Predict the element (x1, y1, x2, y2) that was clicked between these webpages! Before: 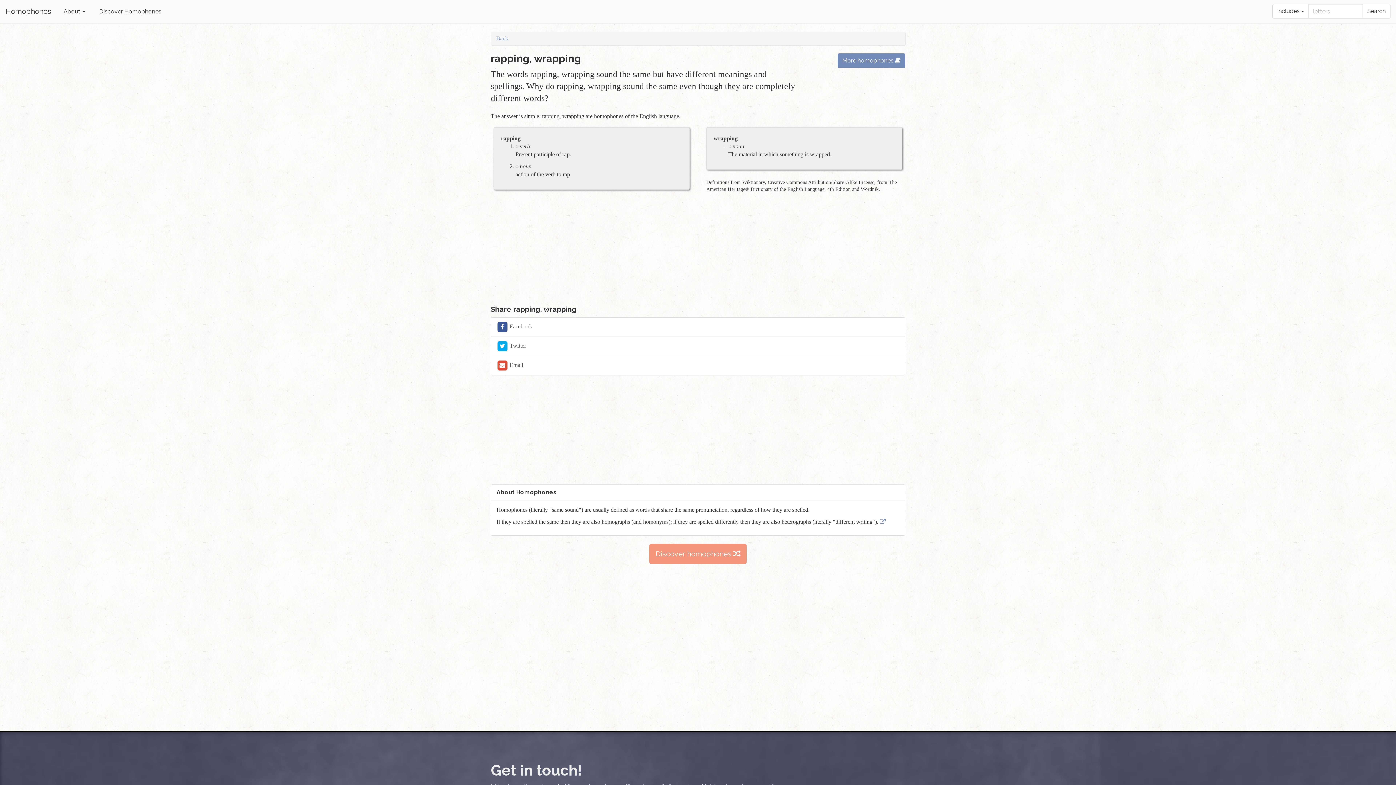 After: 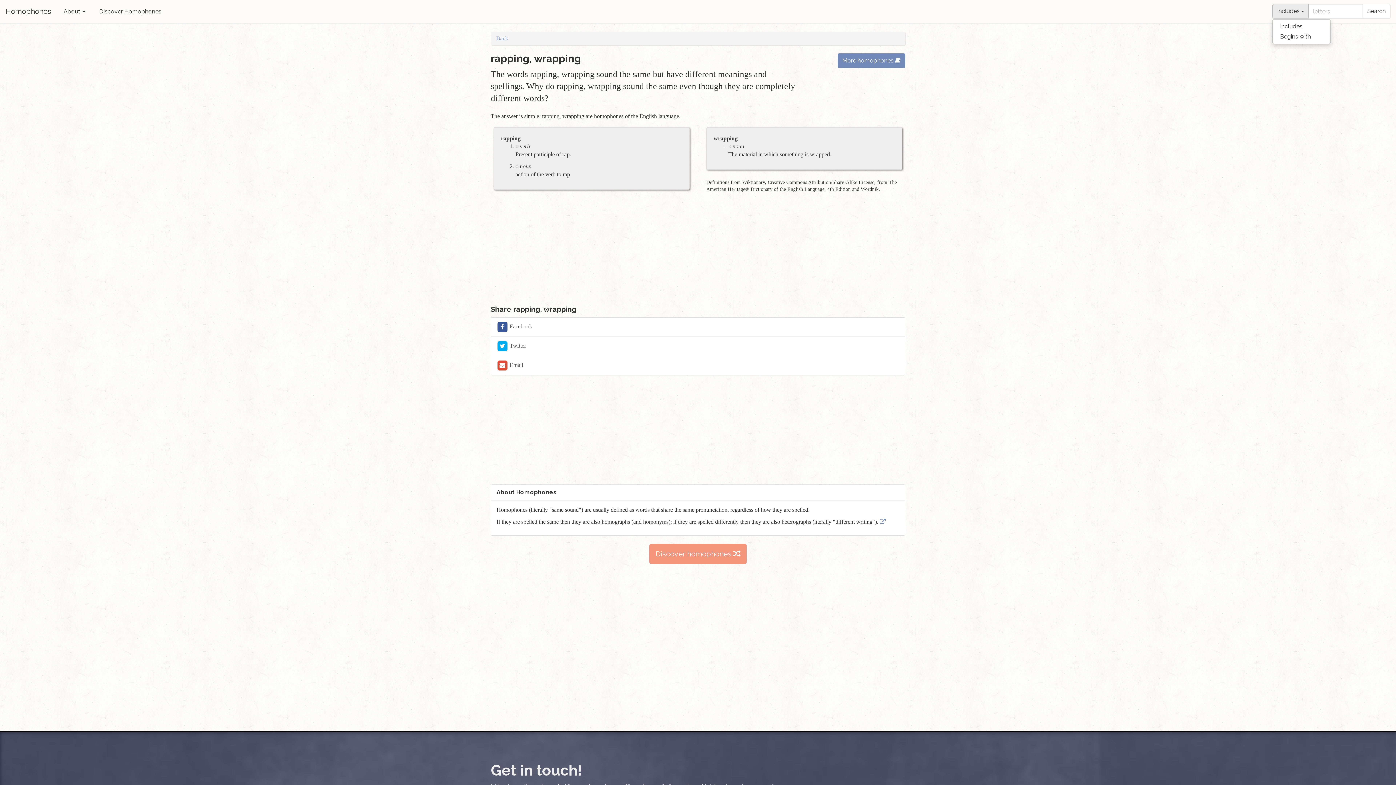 Action: bbox: (1272, 4, 1309, 18) label: Includes 